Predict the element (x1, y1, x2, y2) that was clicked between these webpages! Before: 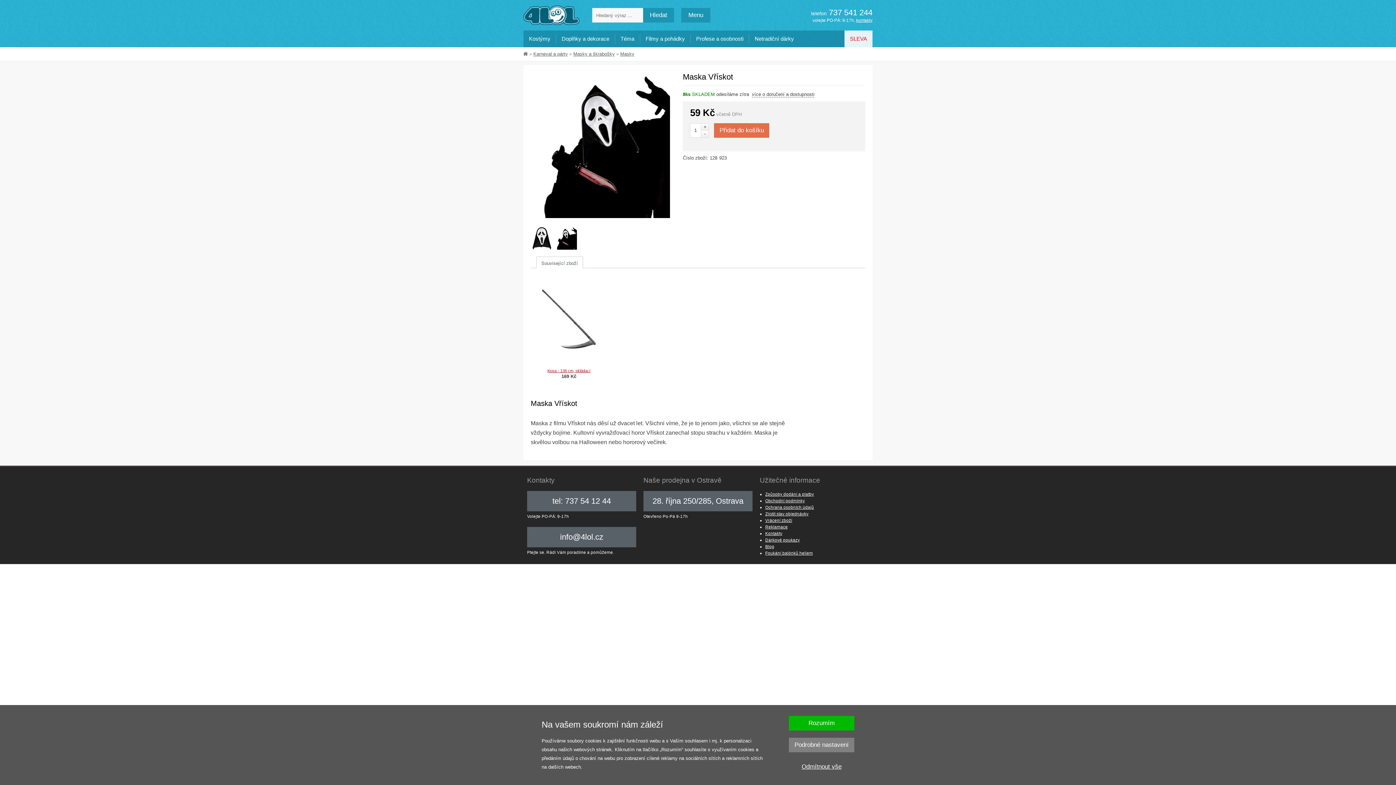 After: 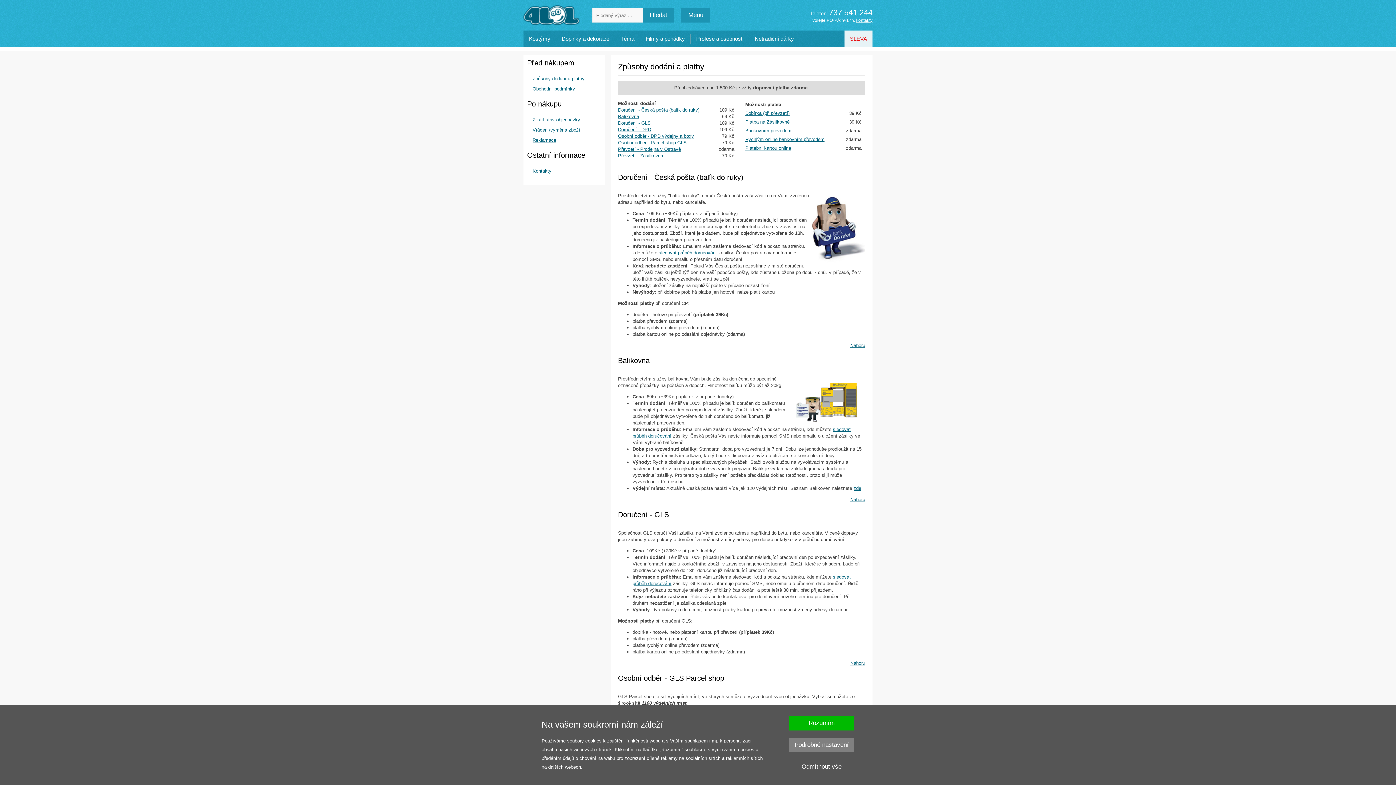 Action: bbox: (765, 491, 814, 496) label: Způsoby dodání a platby